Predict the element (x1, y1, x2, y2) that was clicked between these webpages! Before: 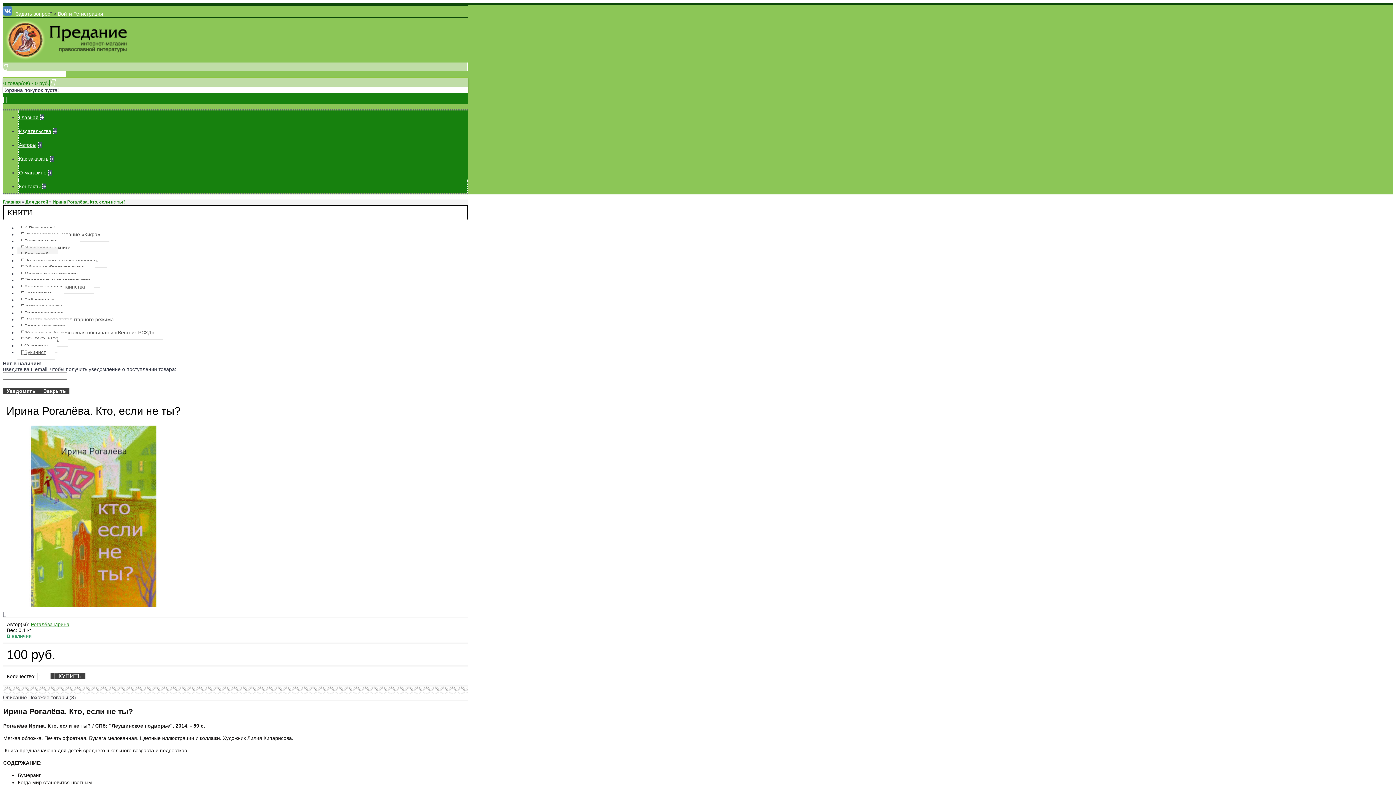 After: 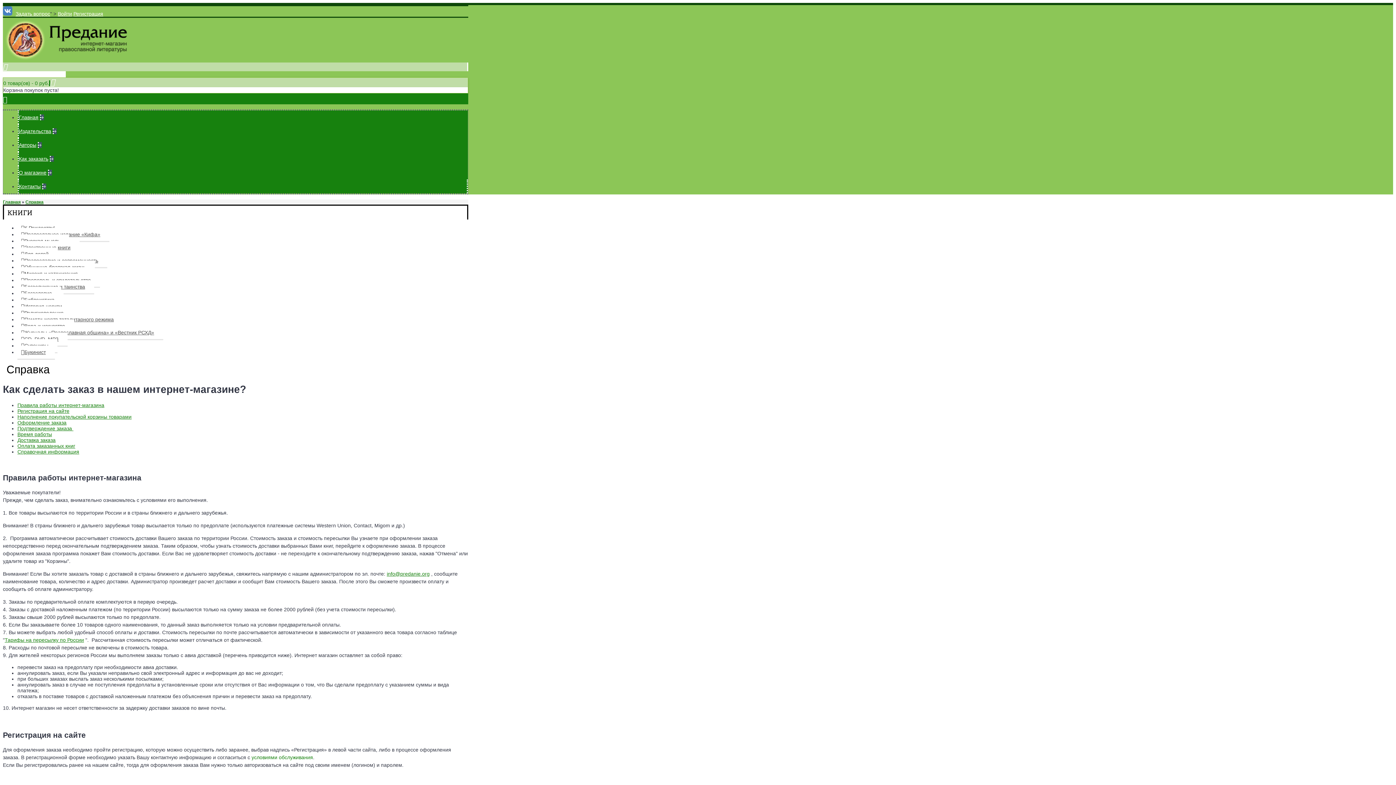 Action: bbox: (18, 156, 48, 161) label: Как заказать